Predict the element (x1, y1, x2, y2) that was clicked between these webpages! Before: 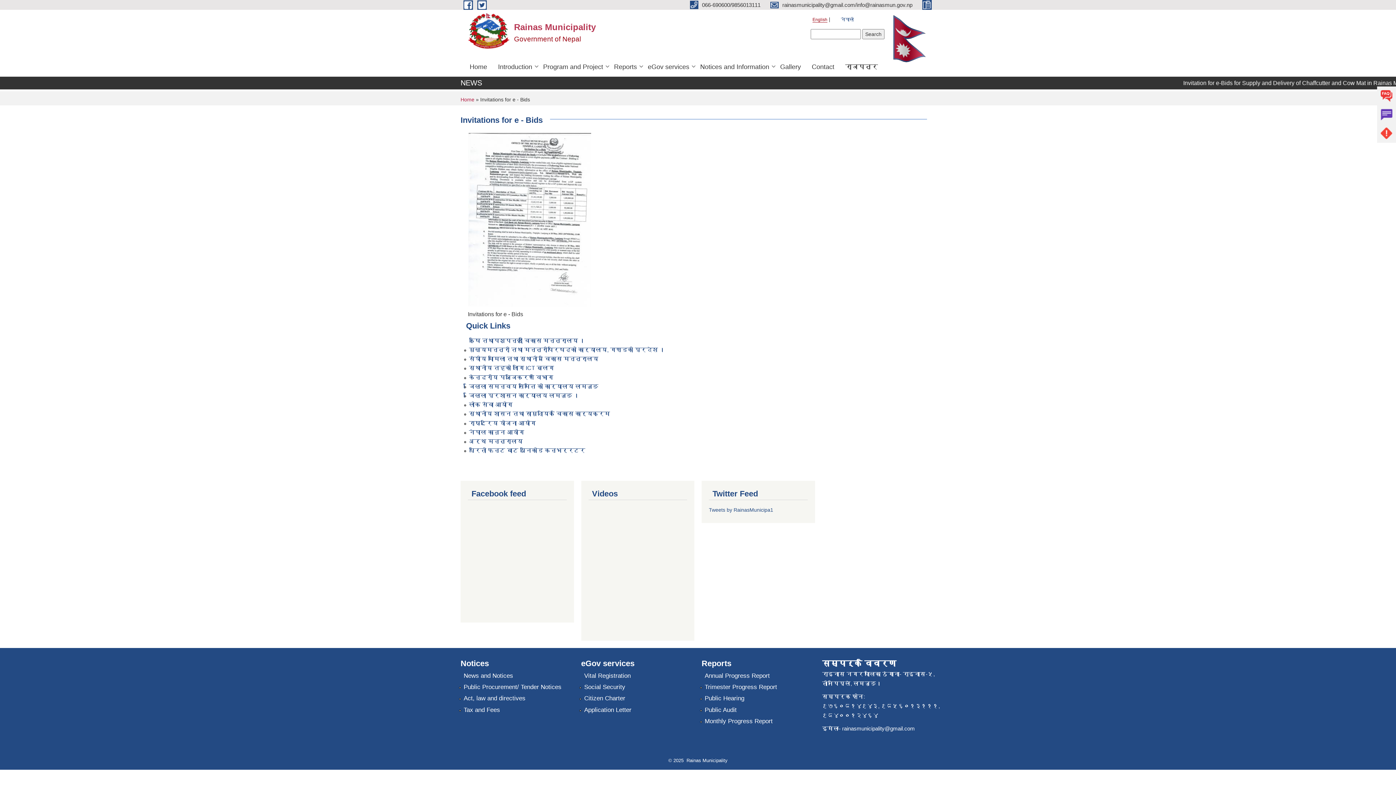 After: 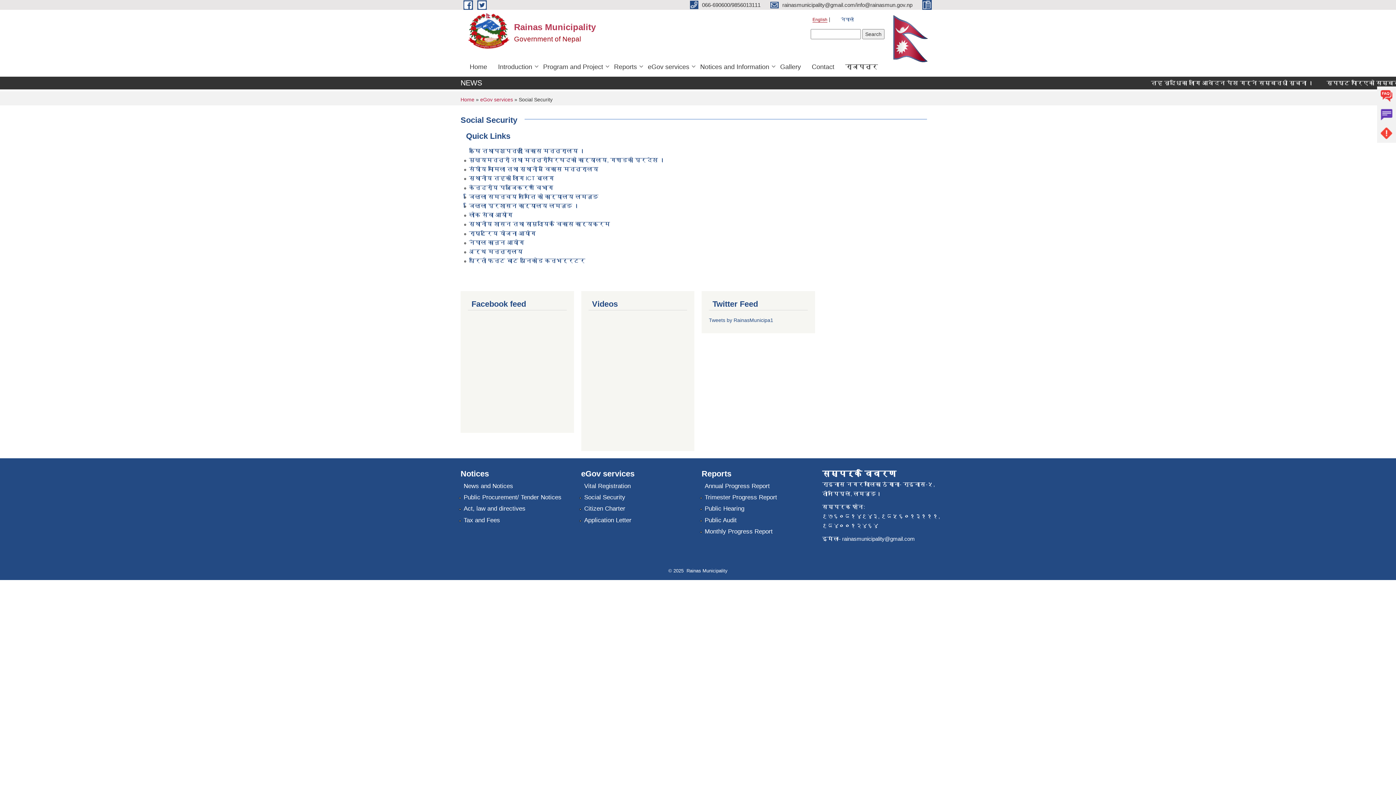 Action: label: Social Security bbox: (584, 683, 625, 690)